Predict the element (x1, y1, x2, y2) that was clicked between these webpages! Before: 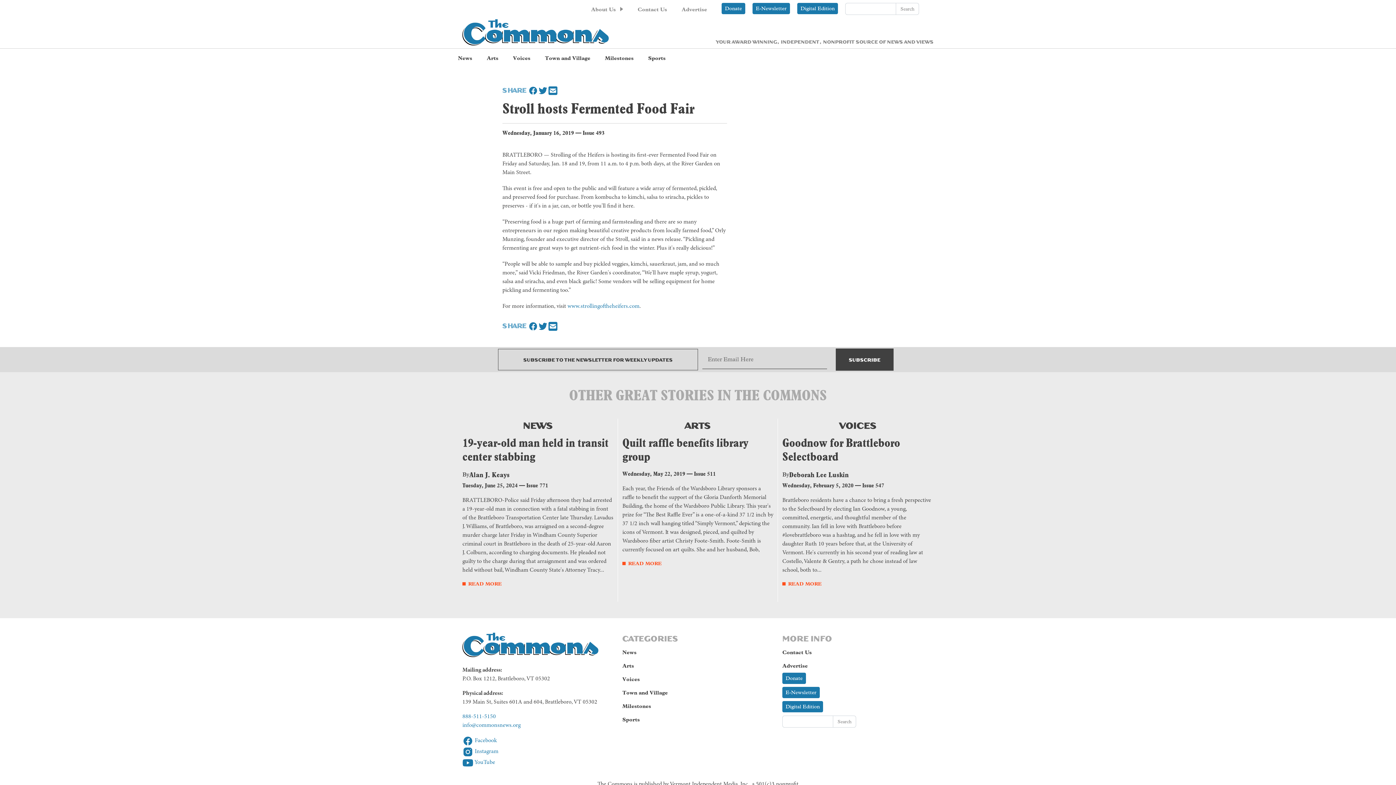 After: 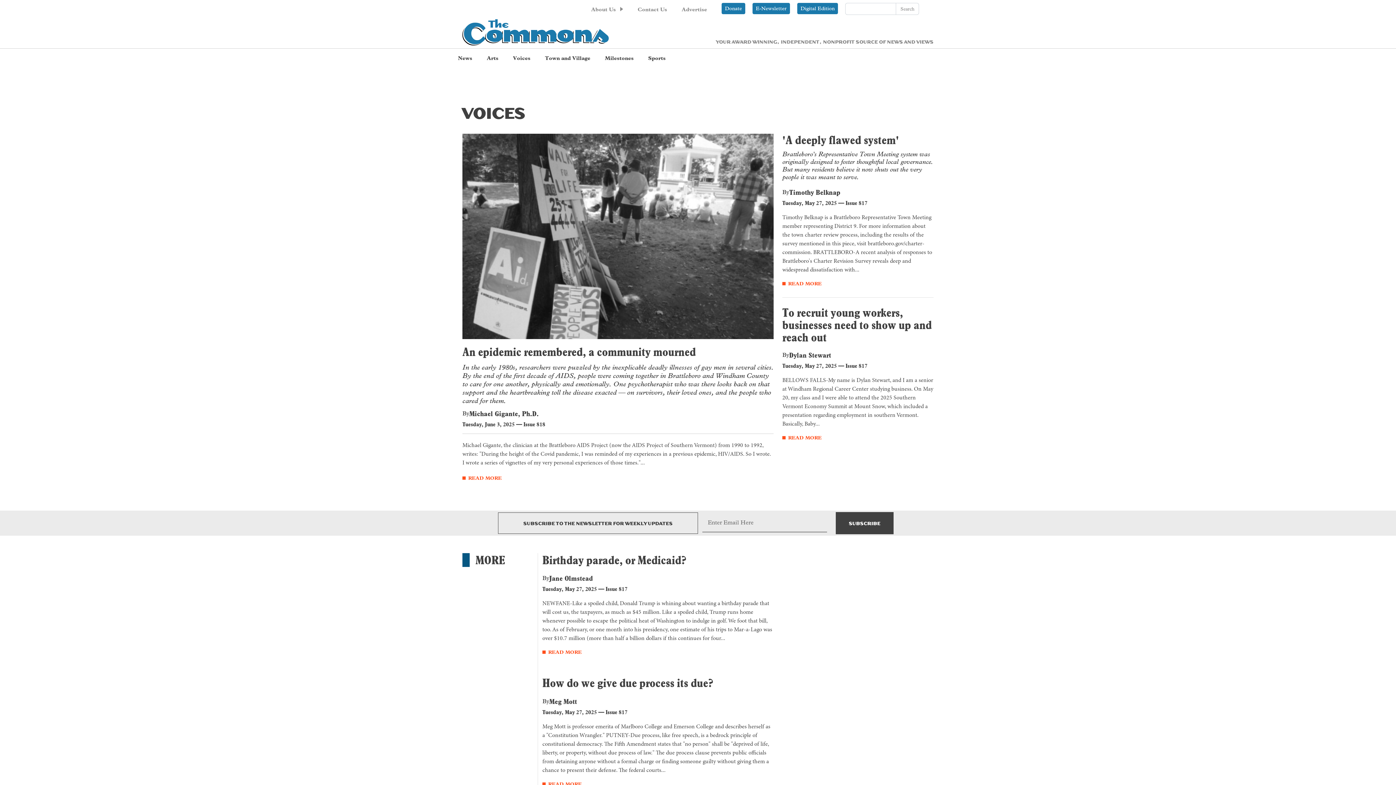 Action: bbox: (622, 672, 759, 686) label: Voices